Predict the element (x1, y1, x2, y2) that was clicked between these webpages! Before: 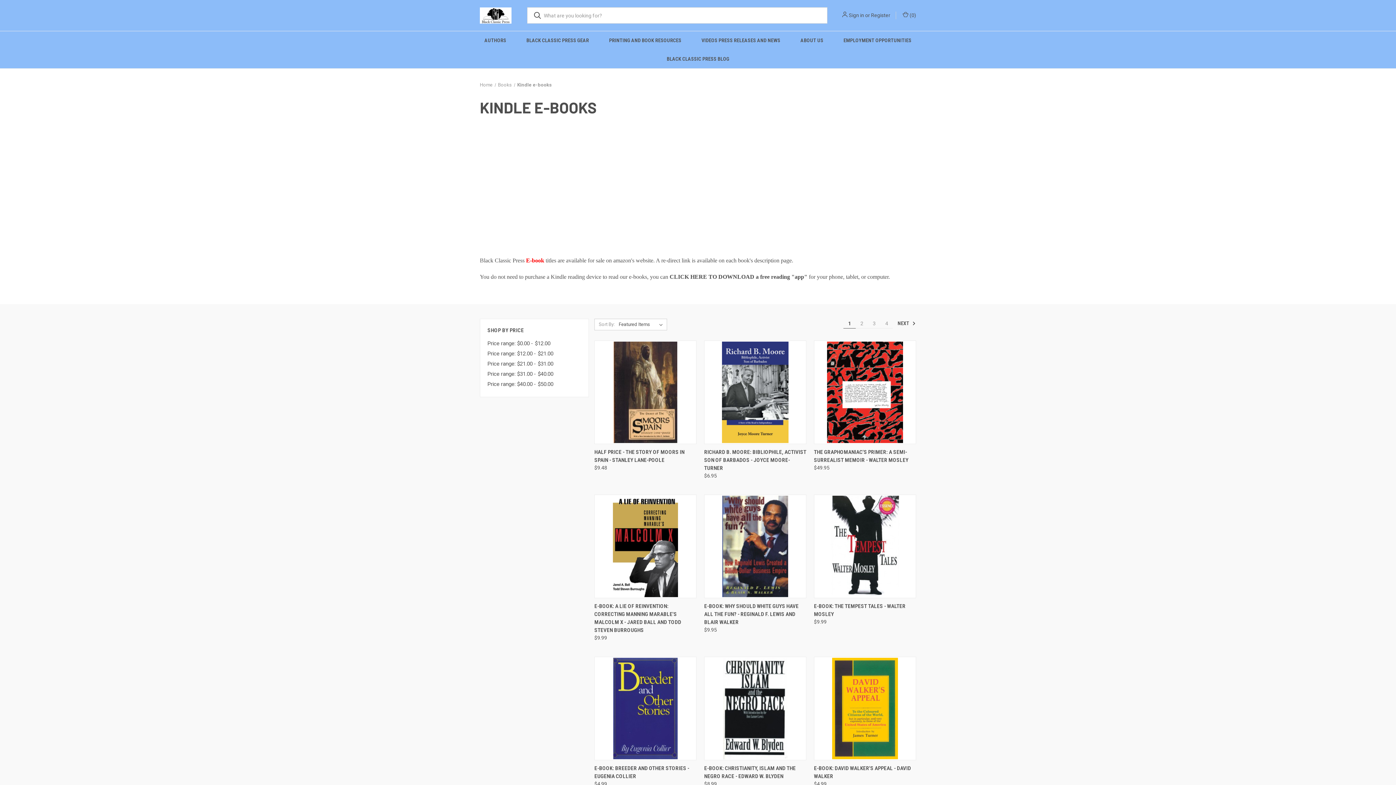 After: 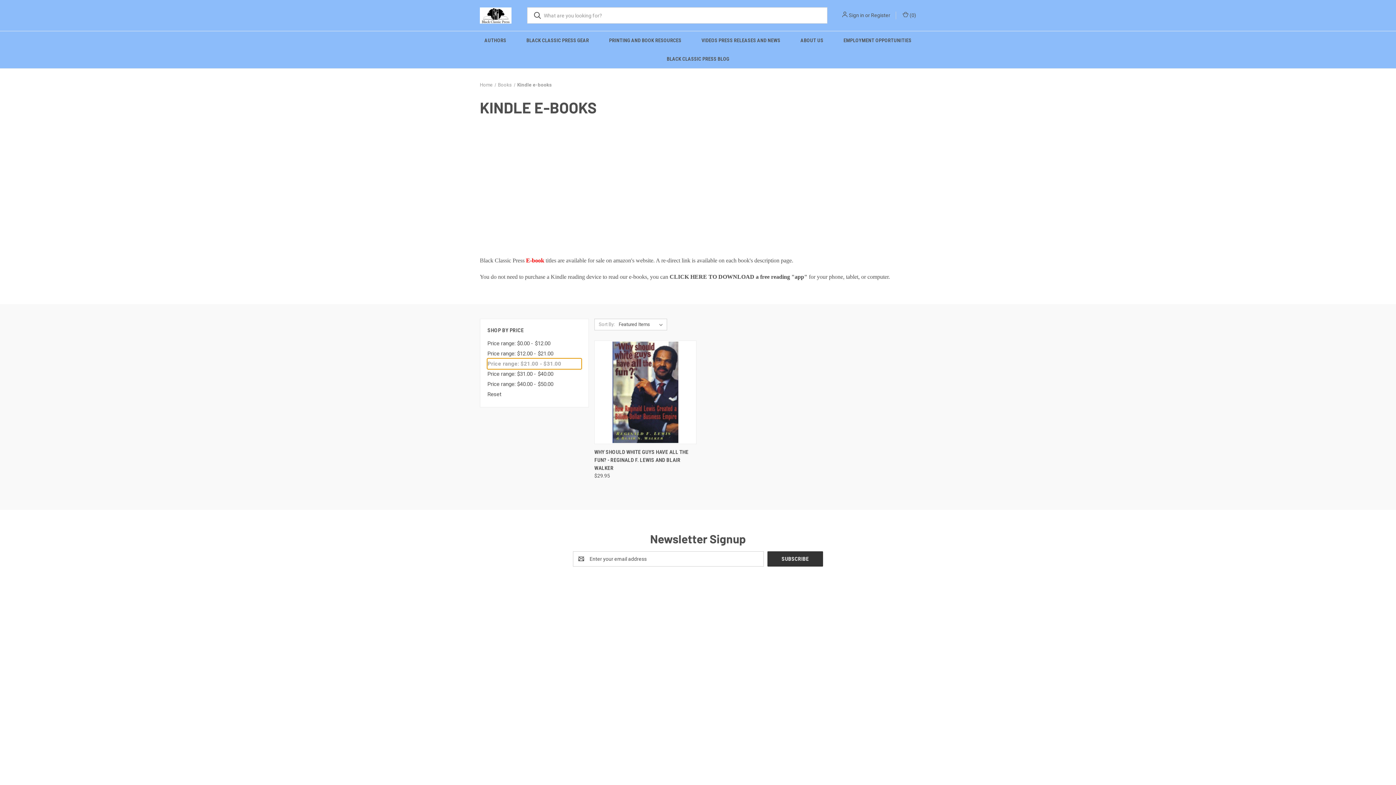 Action: label: Price range: $21.00 - $31.00 bbox: (487, 358, 581, 369)